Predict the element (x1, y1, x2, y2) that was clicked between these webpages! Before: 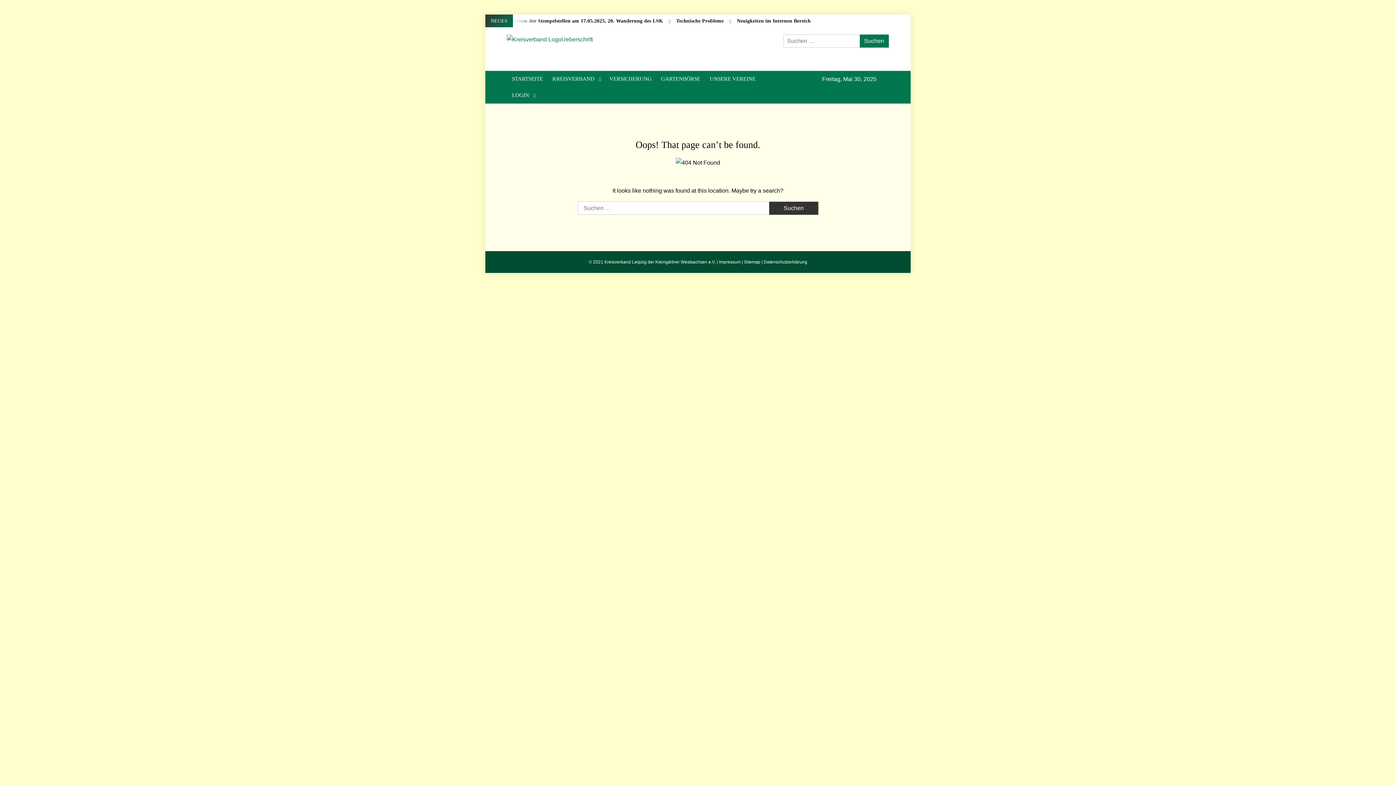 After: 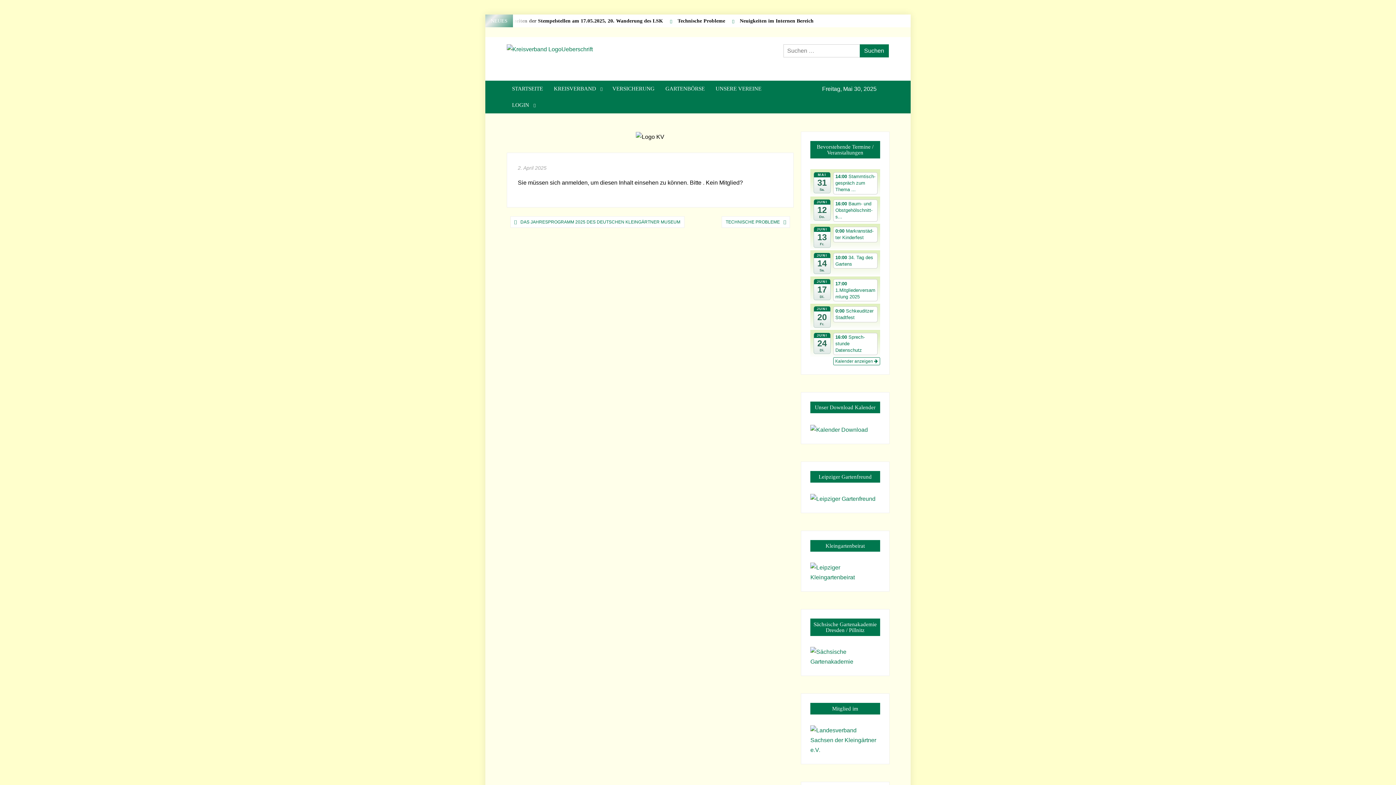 Action: bbox: (737, 18, 810, 23) label: Neu­ig­kei­ten im Inter­nen Bereich